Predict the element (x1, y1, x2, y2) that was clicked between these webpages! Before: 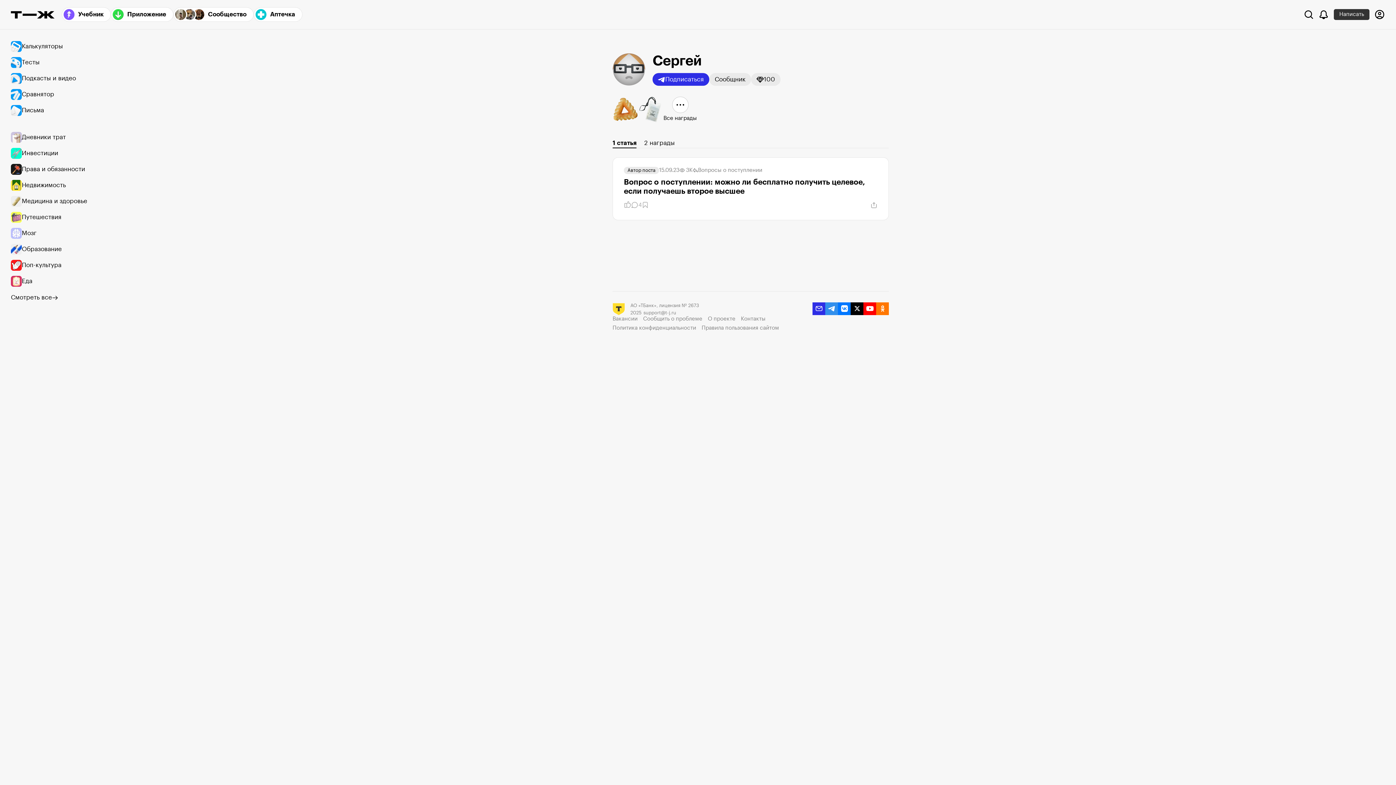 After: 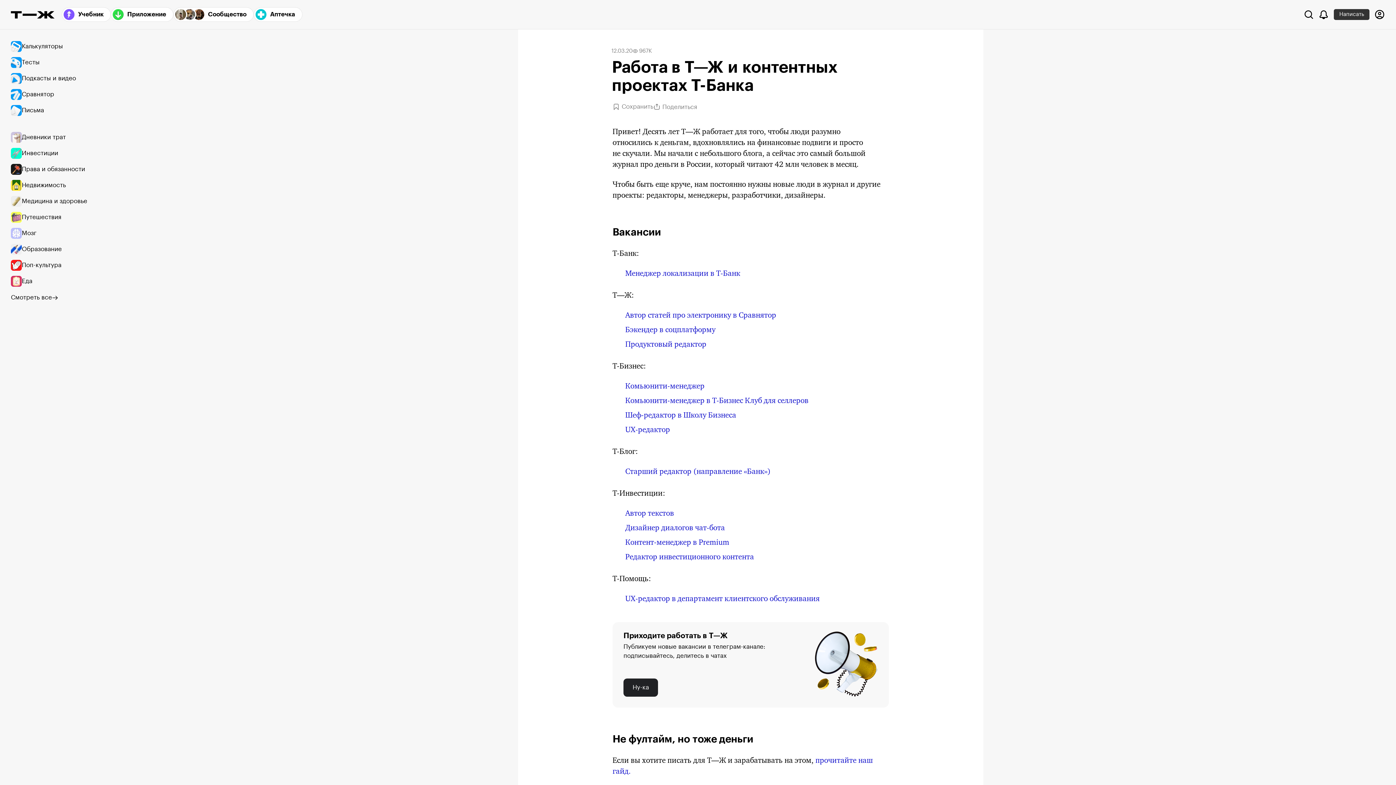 Action: label: Вакансии bbox: (612, 315, 637, 322)